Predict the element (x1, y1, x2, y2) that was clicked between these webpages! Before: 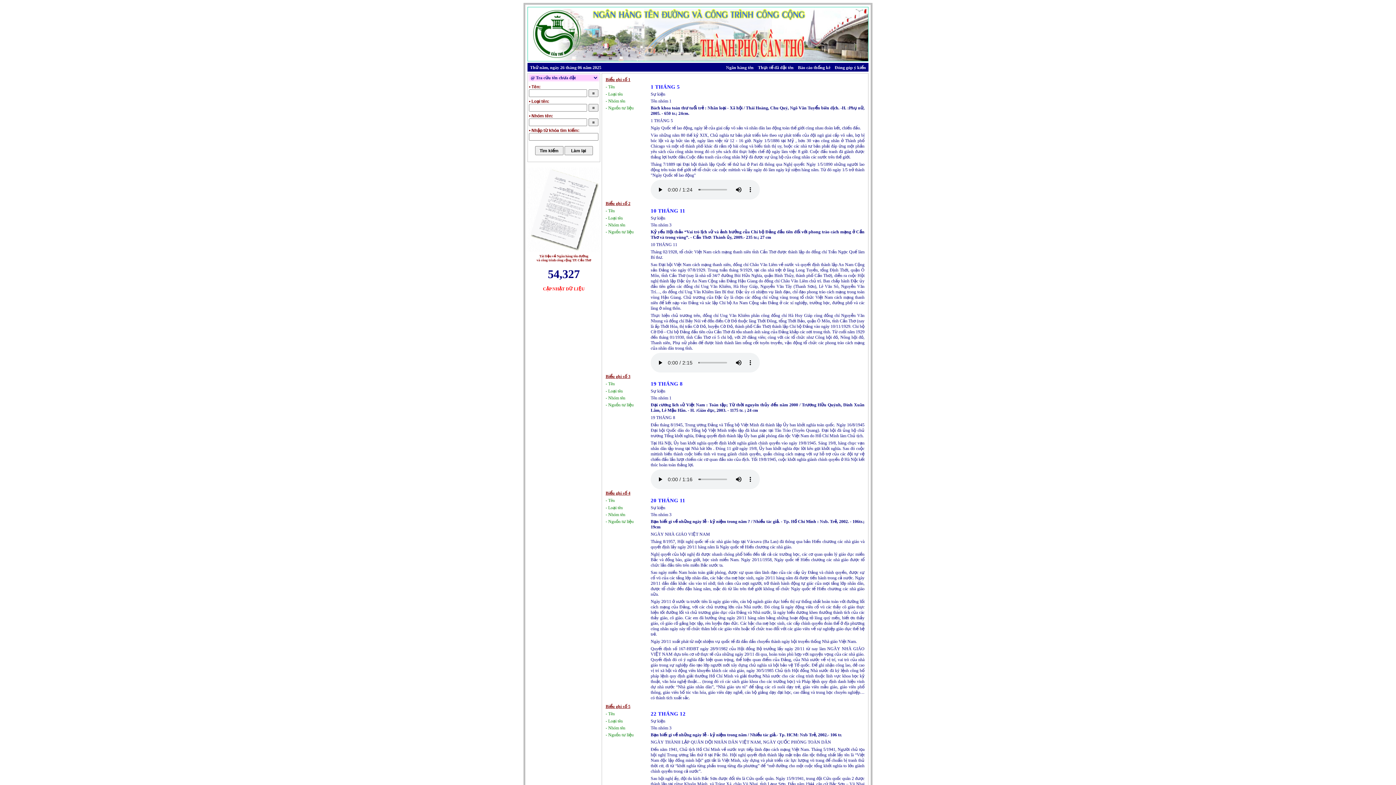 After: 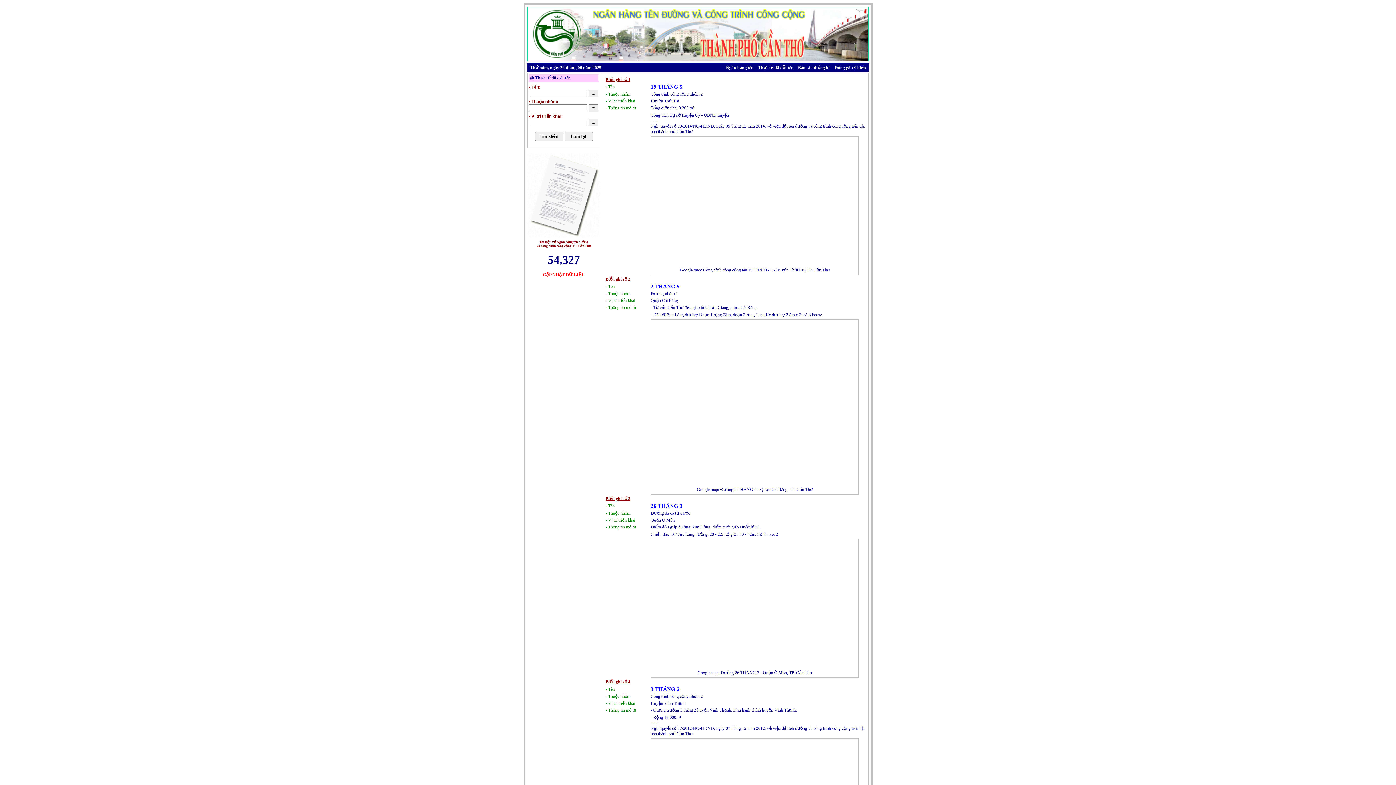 Action: bbox: (758, 65, 793, 70) label: Thực tế đã đặt tên